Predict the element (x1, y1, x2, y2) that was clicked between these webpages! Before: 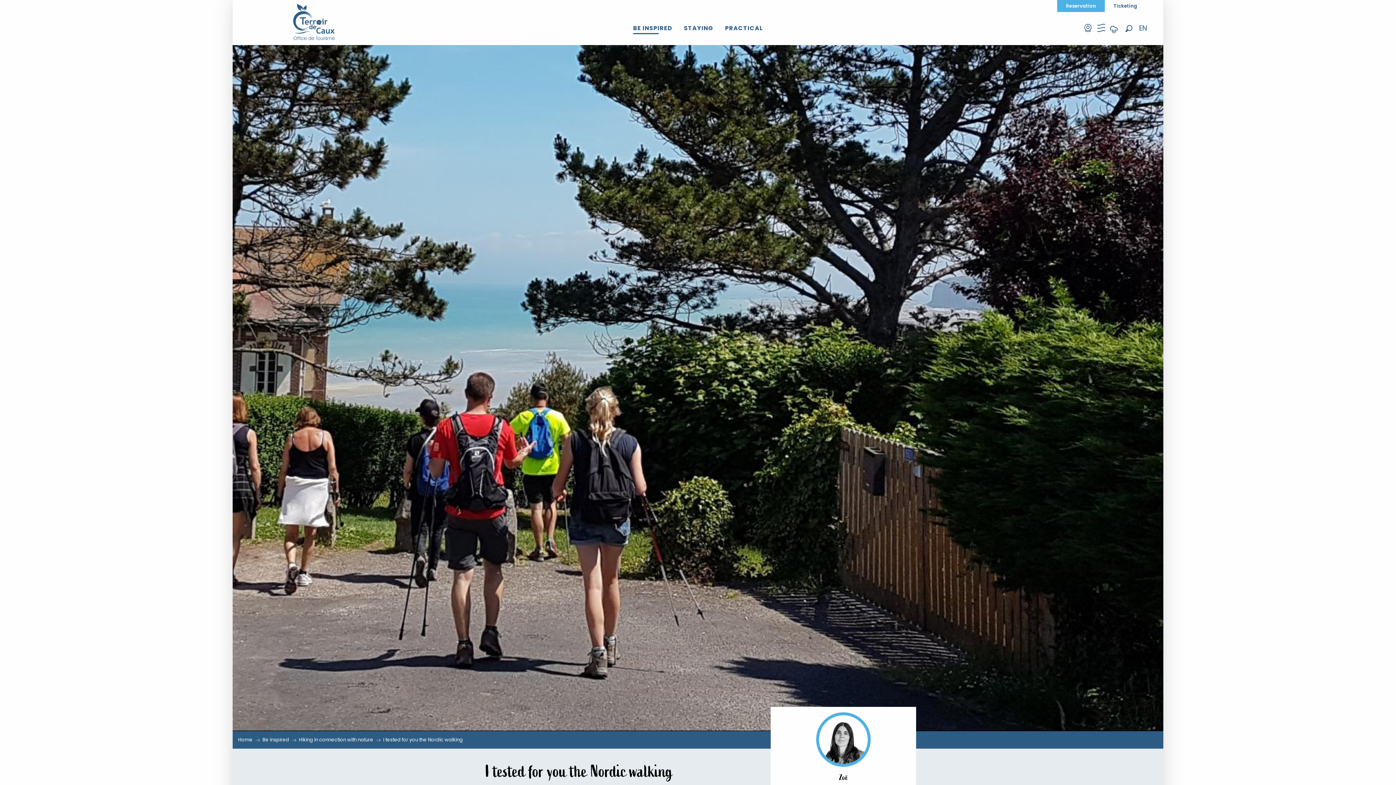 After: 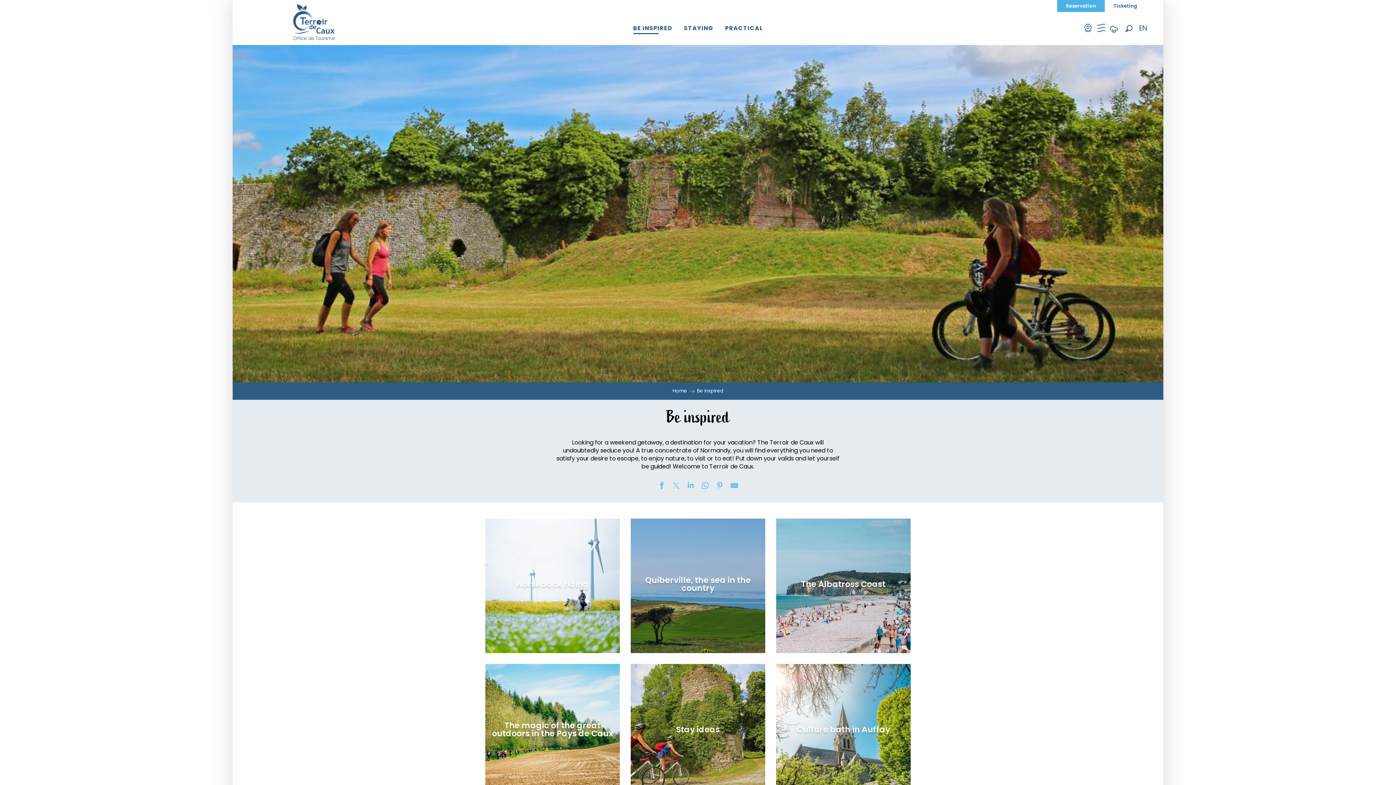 Action: label: Be inspired bbox: (262, 736, 289, 743)